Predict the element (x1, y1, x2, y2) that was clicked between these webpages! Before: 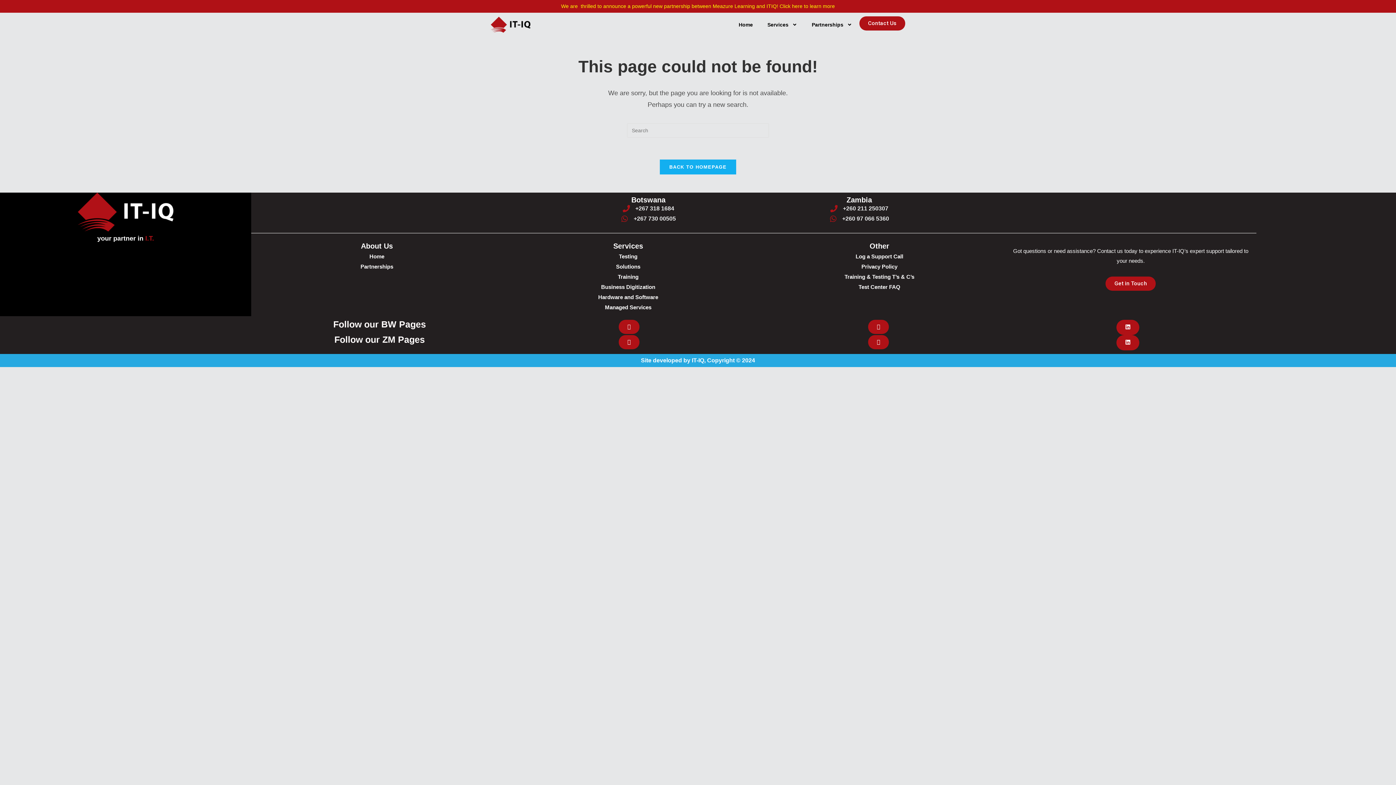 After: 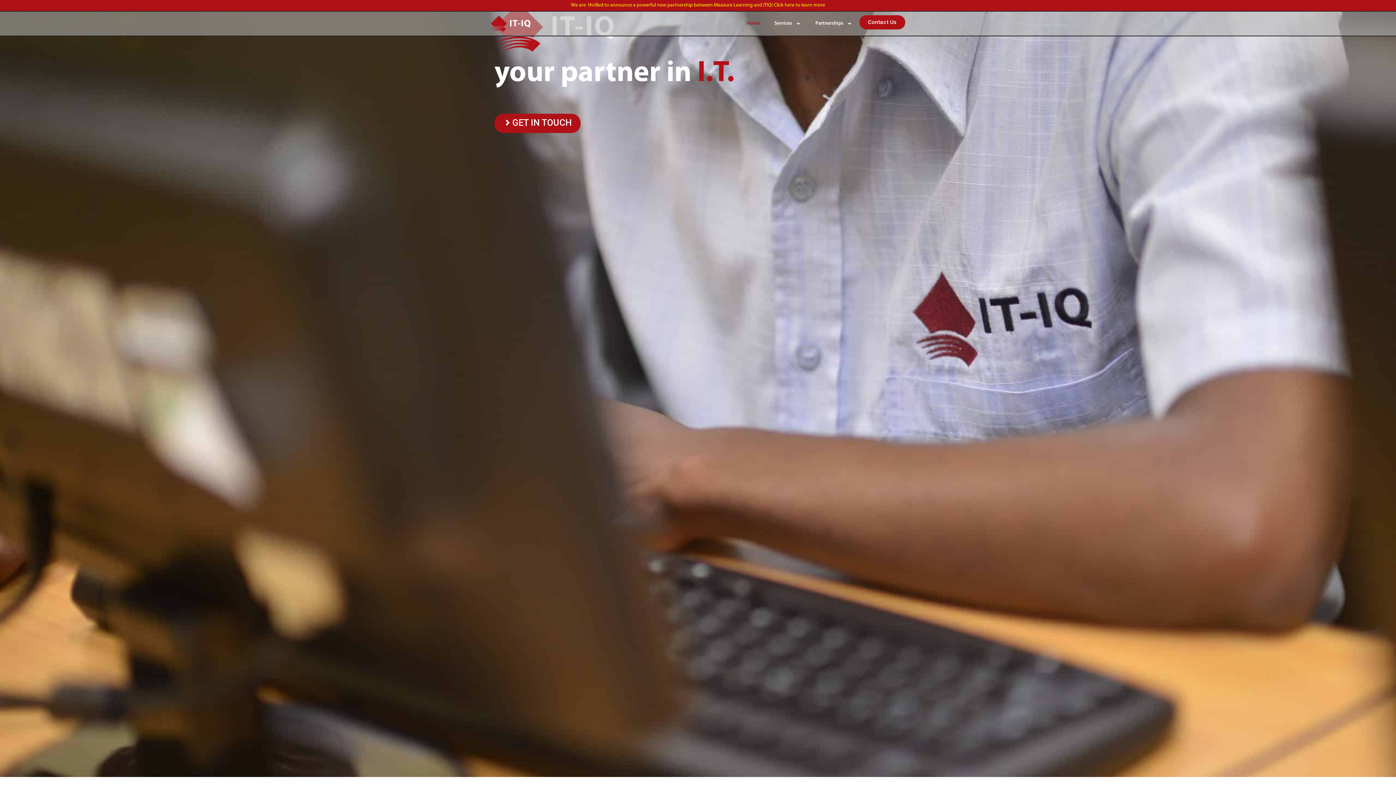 Action: bbox: (731, 16, 760, 33) label: Home